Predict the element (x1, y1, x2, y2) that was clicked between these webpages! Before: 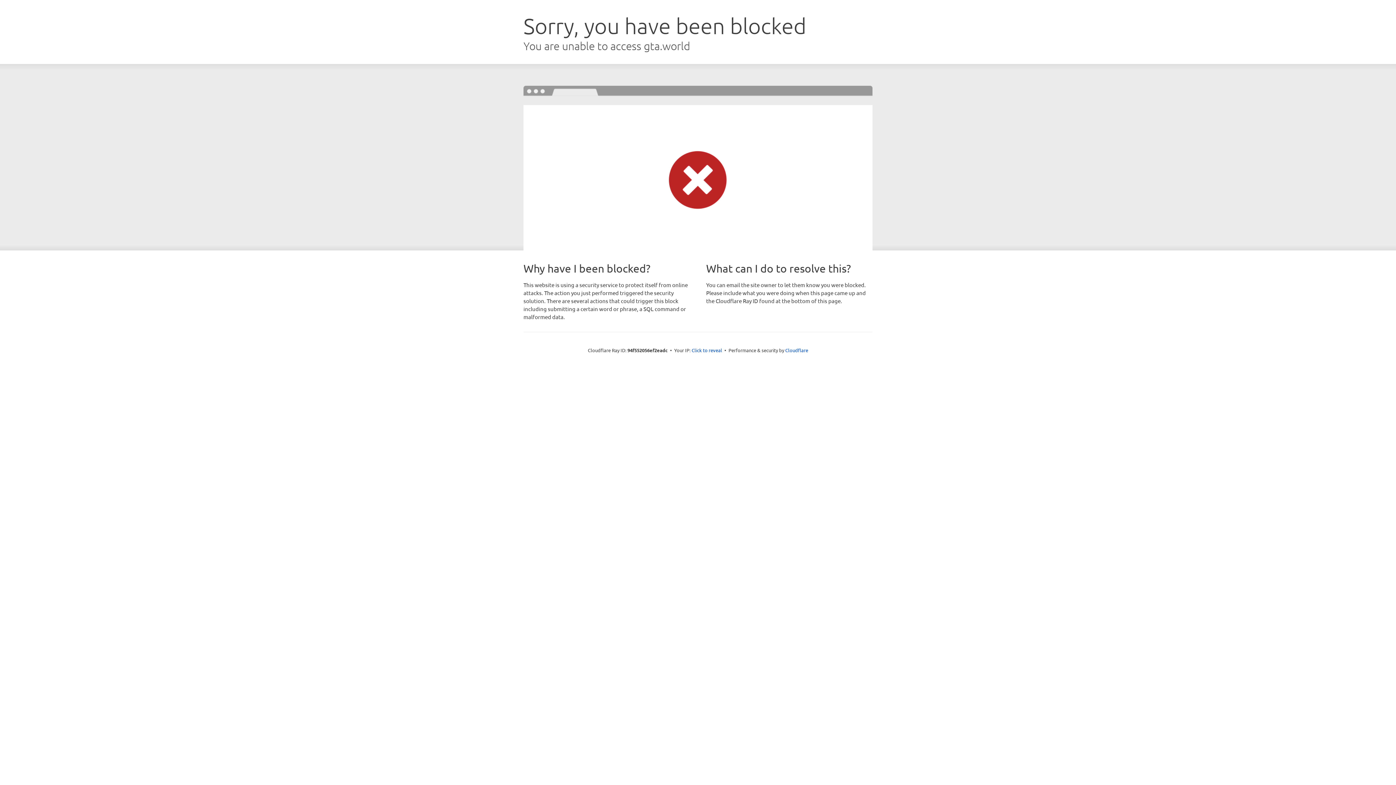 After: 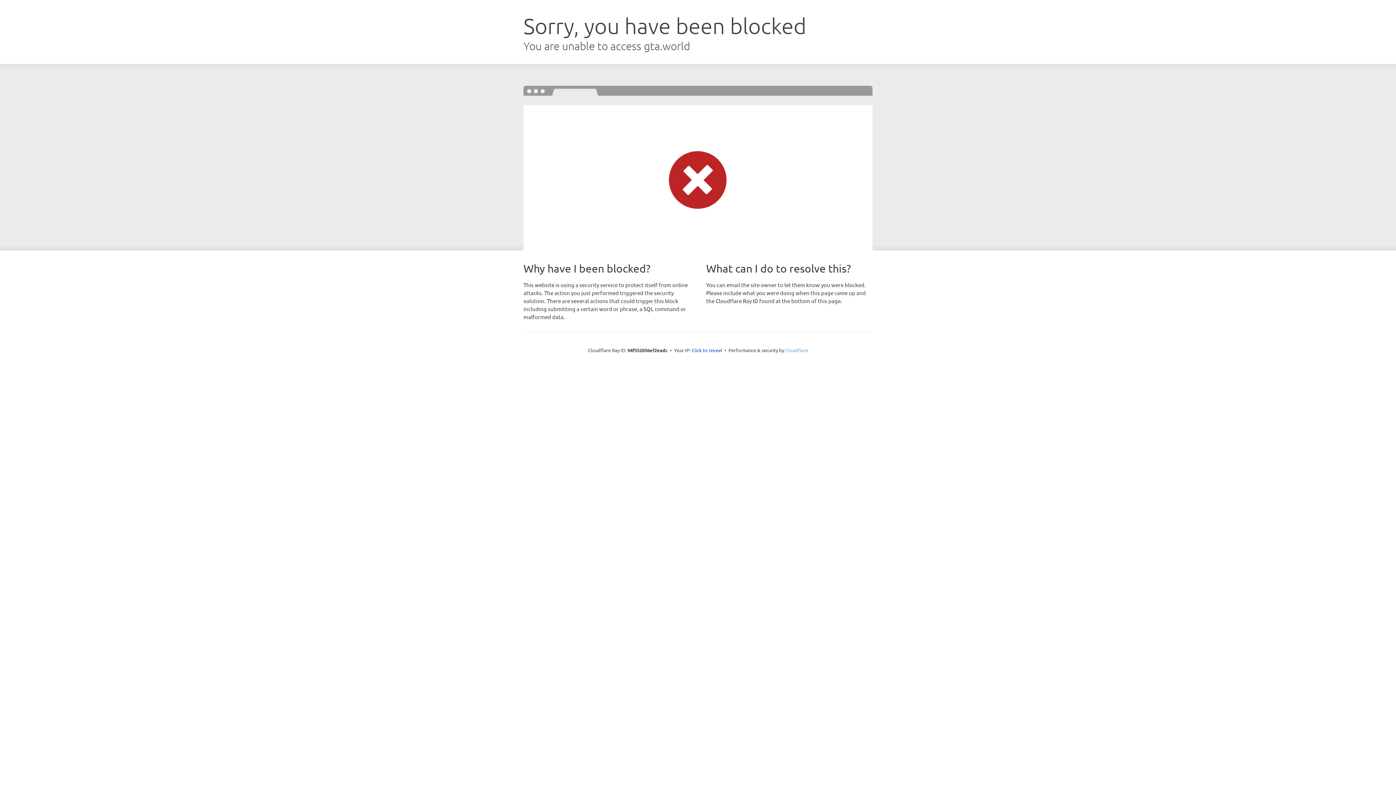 Action: bbox: (785, 347, 808, 353) label: Cloudflare